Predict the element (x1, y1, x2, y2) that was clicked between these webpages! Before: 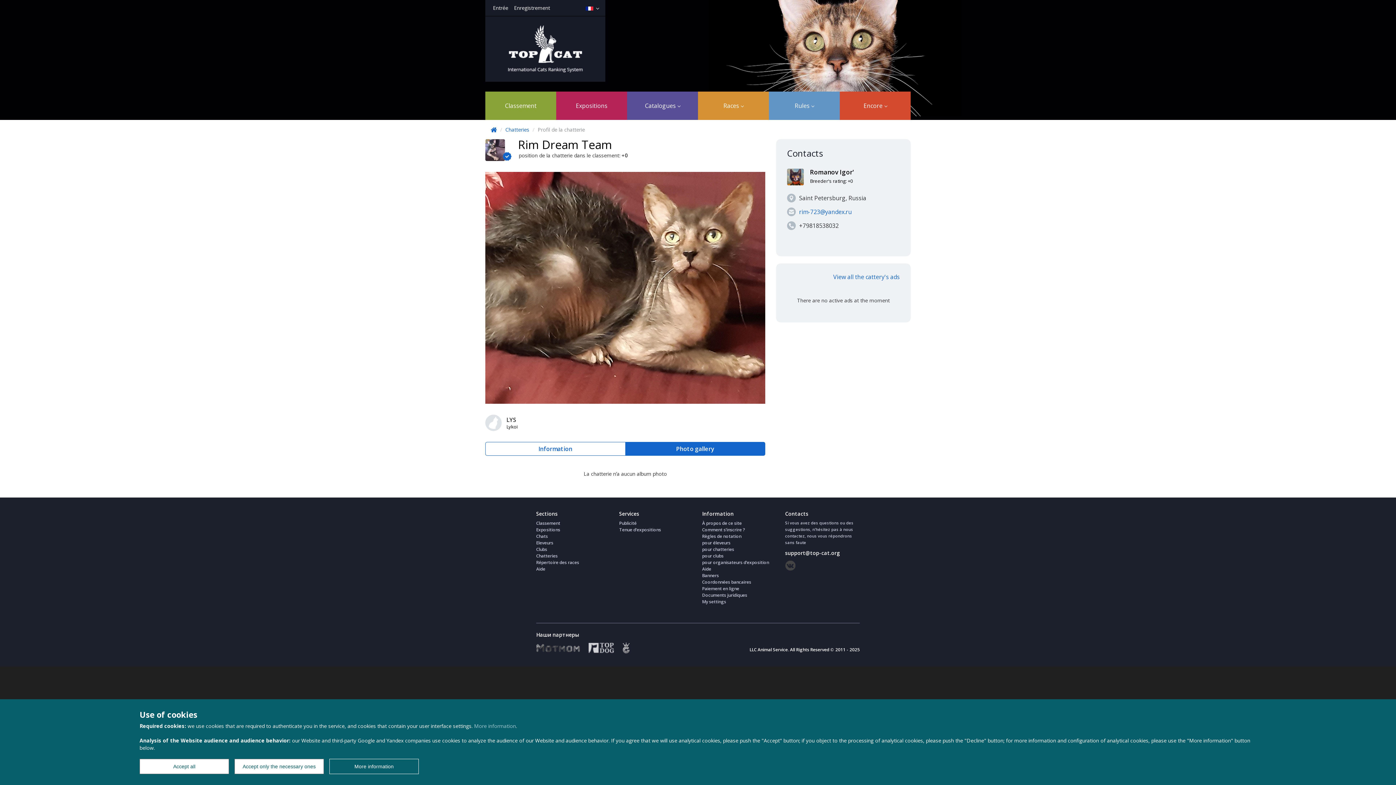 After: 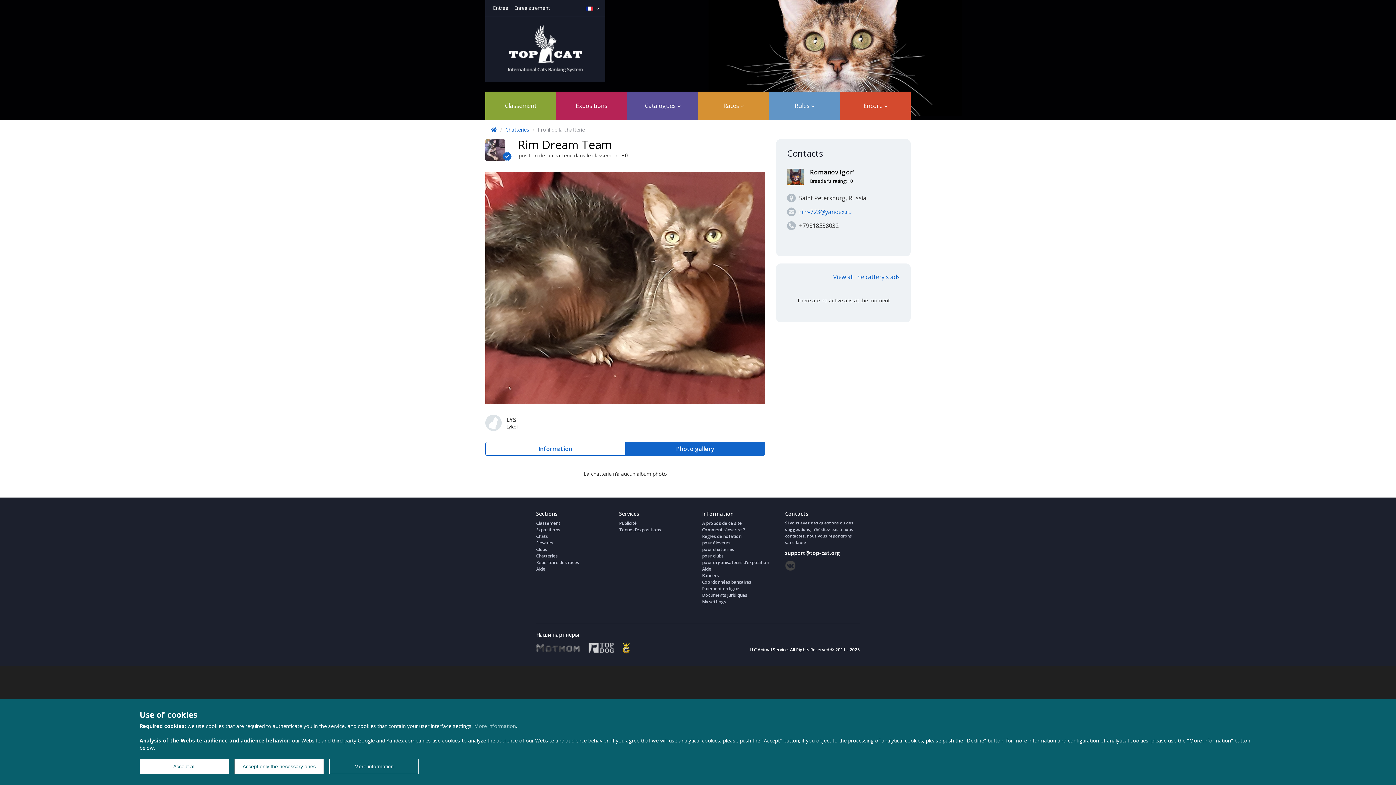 Action: bbox: (622, 642, 629, 653)